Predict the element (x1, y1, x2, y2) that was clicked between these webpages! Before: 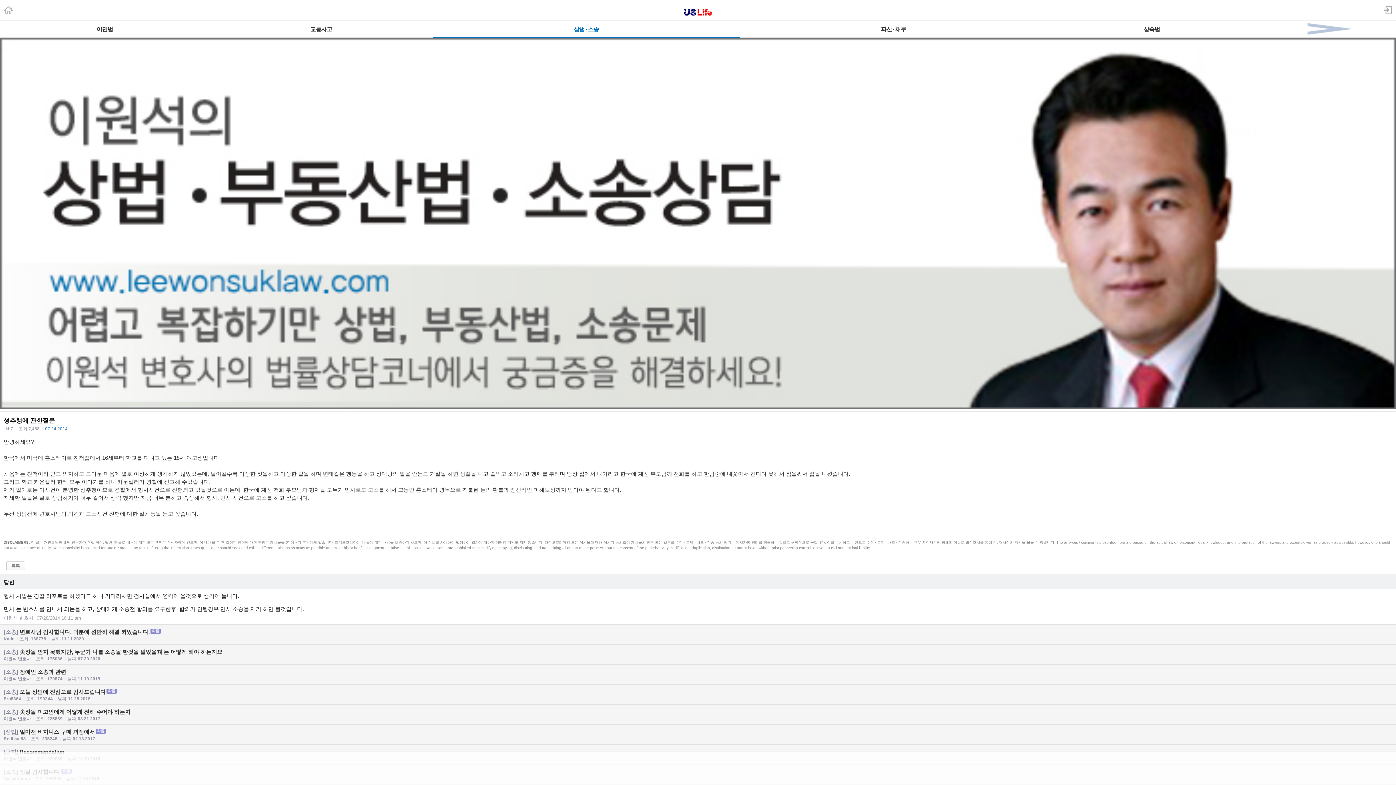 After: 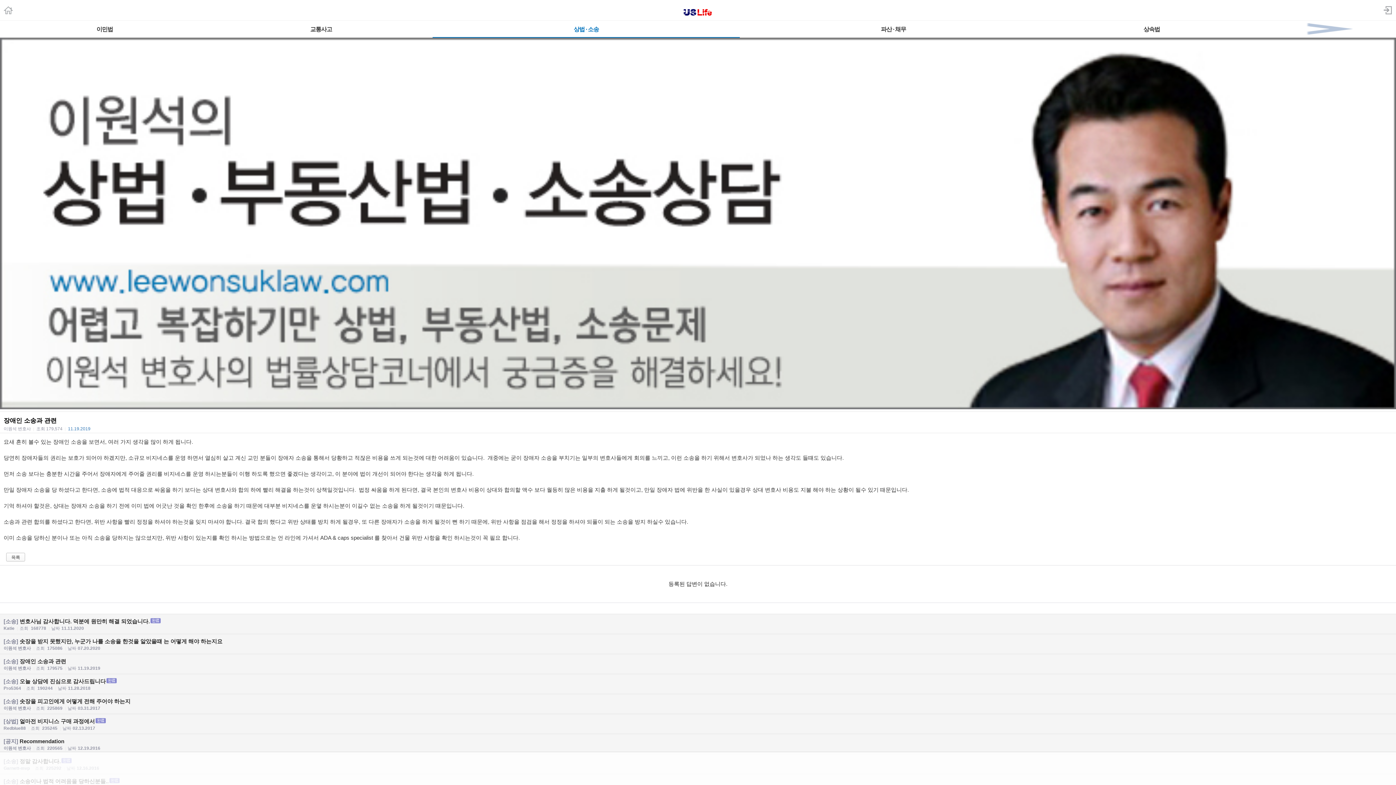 Action: bbox: (0, 665, 1396, 684) label: [소송] 장애인 소송과 관련
이원석 변호사 |조회 179574 |날짜11.19.2019